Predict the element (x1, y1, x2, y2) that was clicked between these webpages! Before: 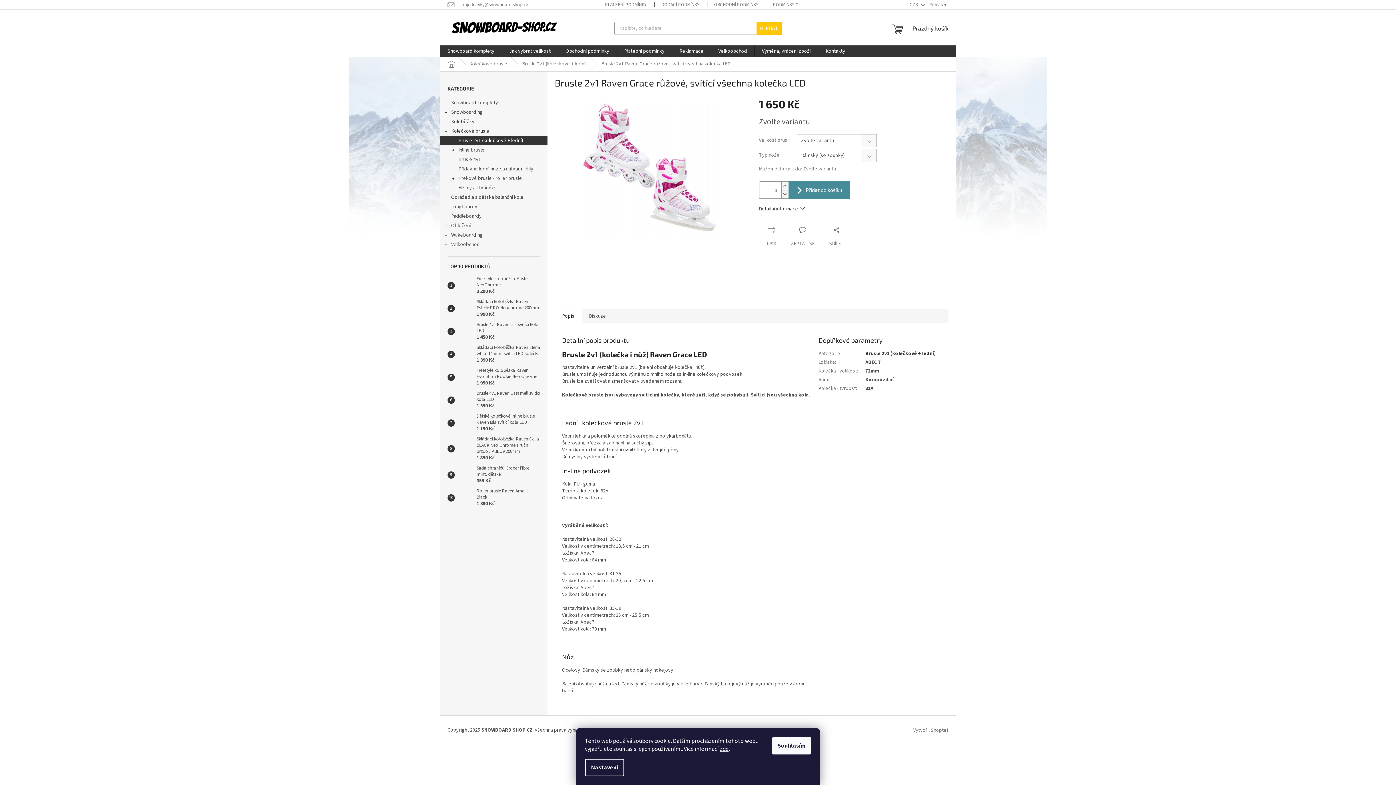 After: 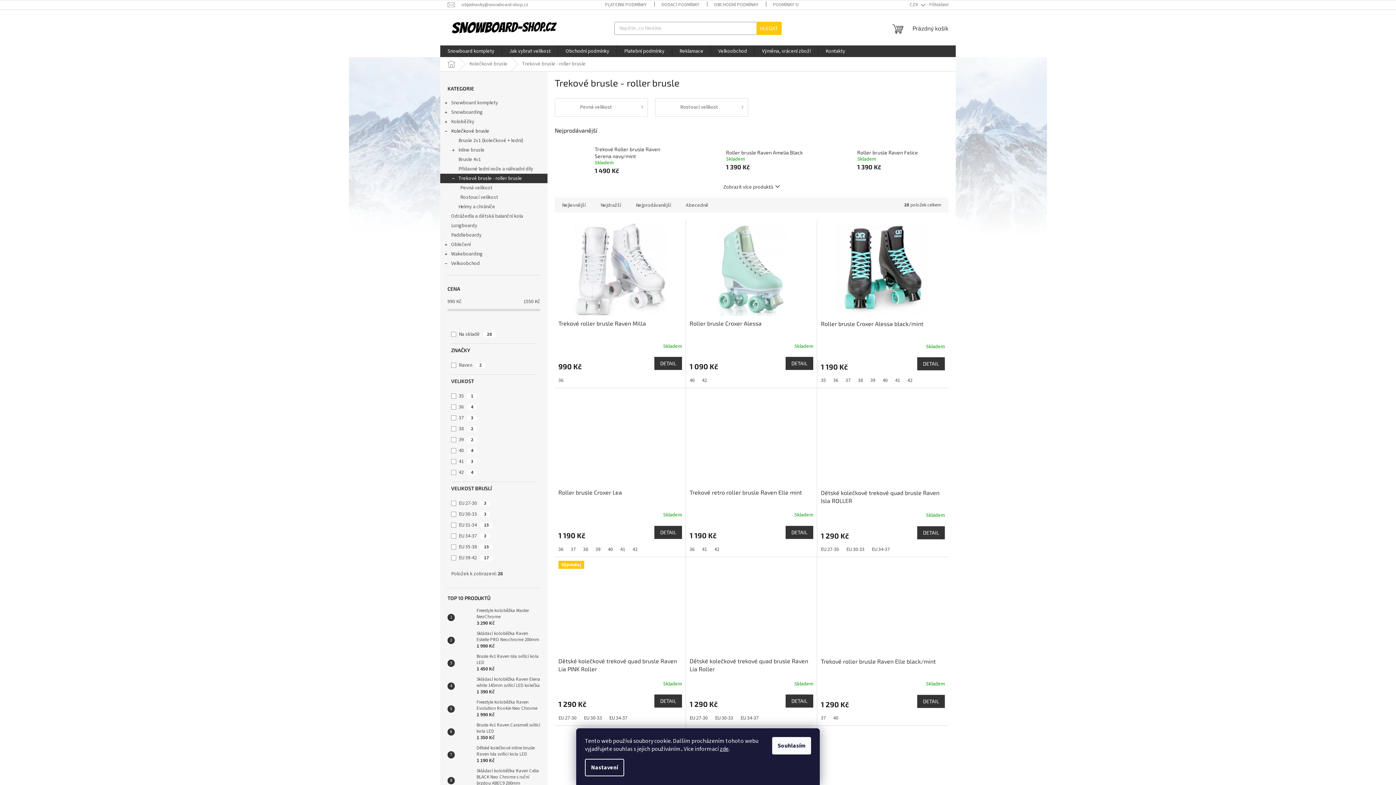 Action: label: Trekové brusle - roller brusle
  bbox: (440, 173, 547, 183)